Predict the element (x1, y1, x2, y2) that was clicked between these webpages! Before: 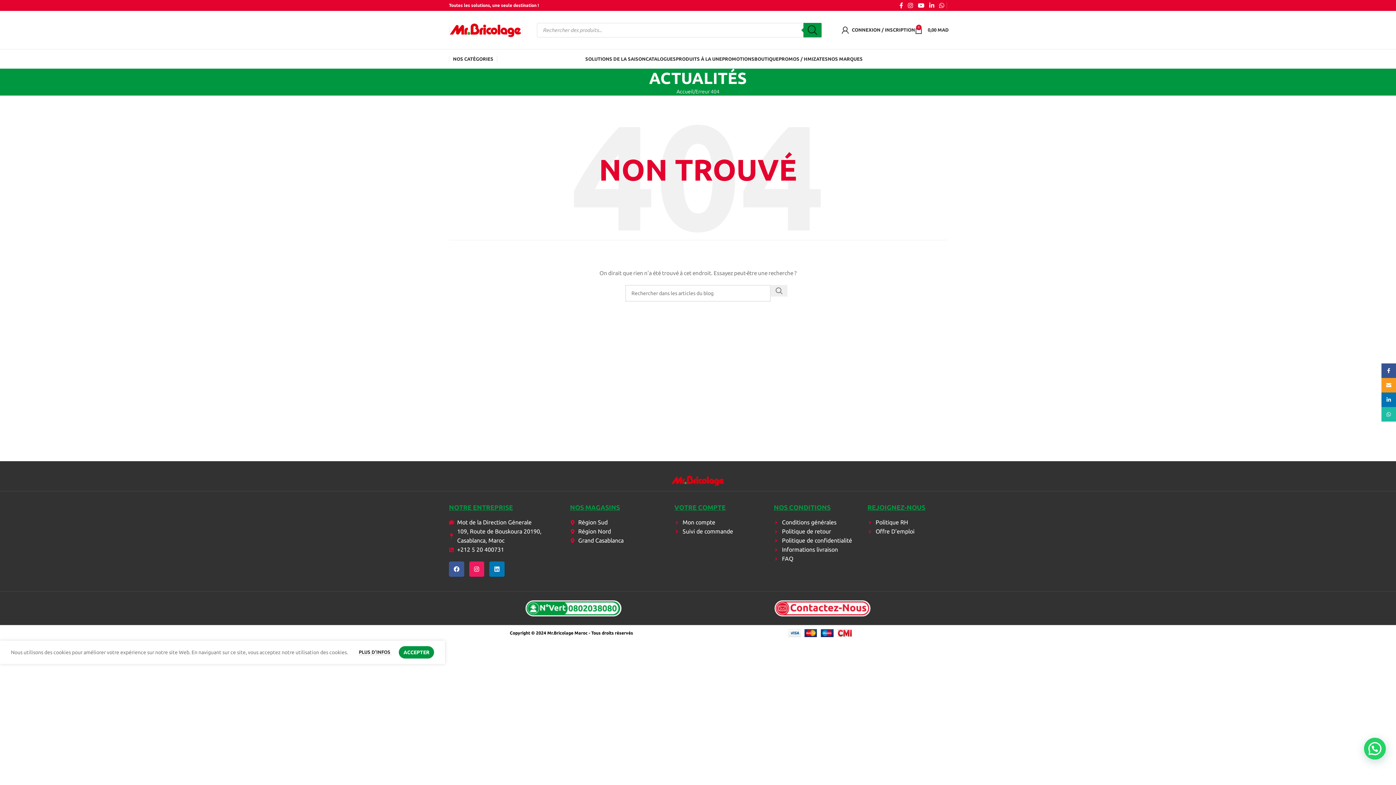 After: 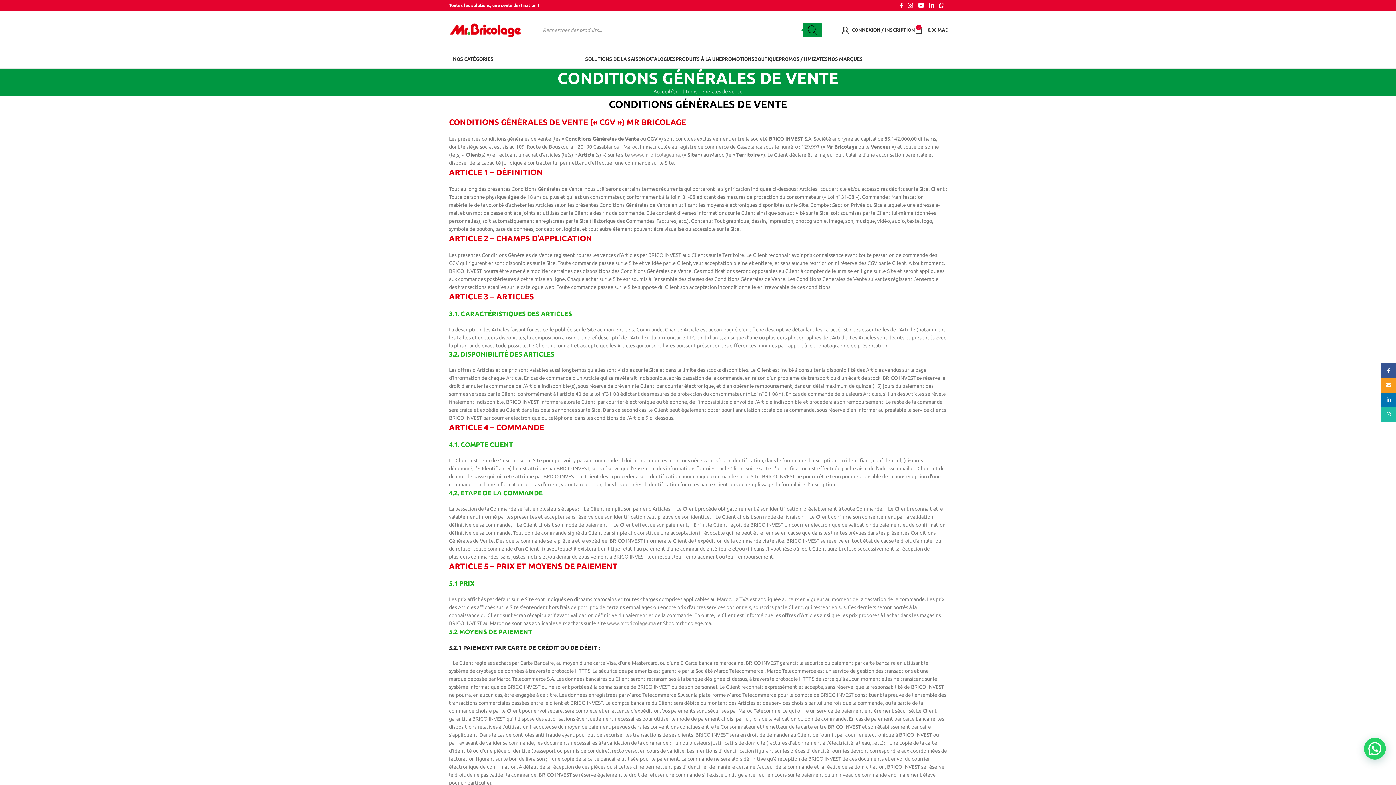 Action: label: Conditions générales bbox: (773, 518, 860, 527)